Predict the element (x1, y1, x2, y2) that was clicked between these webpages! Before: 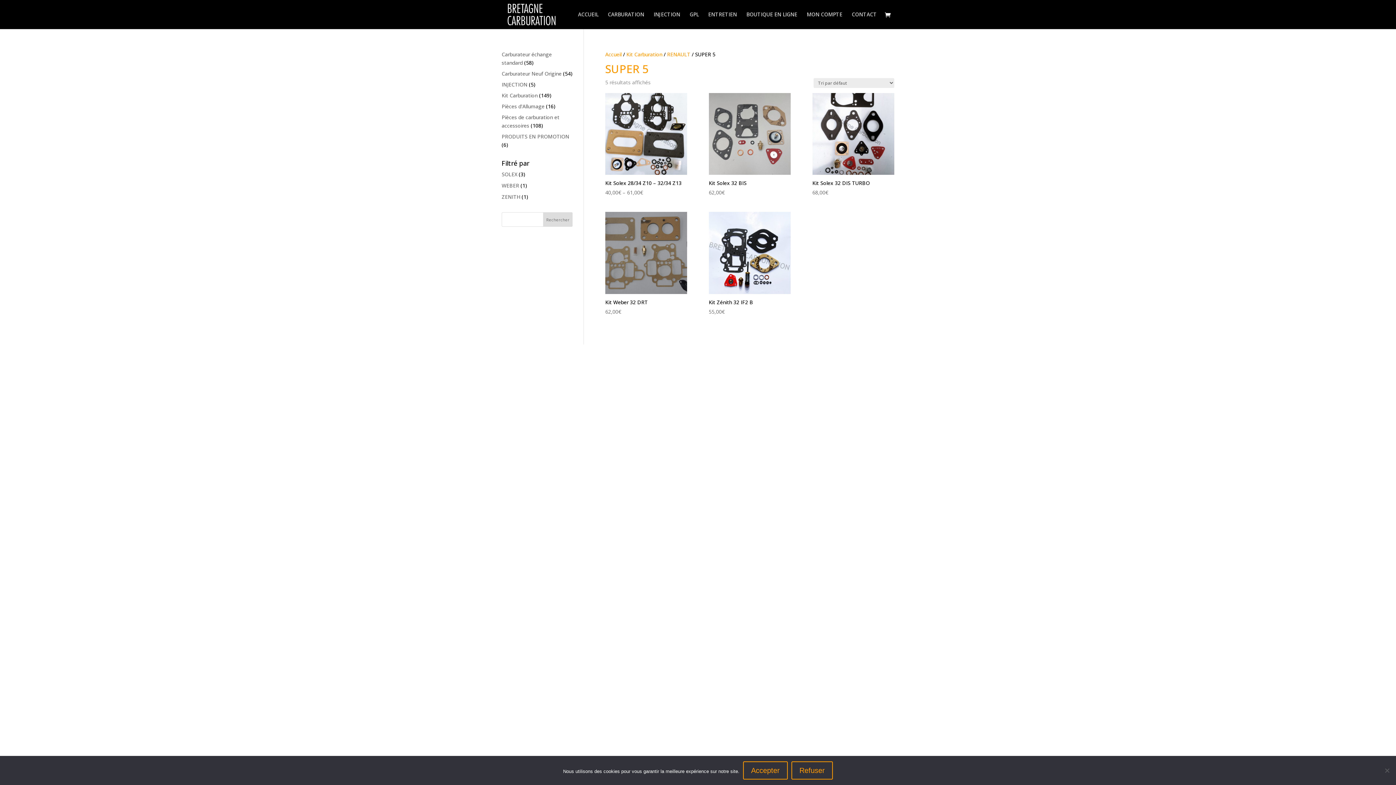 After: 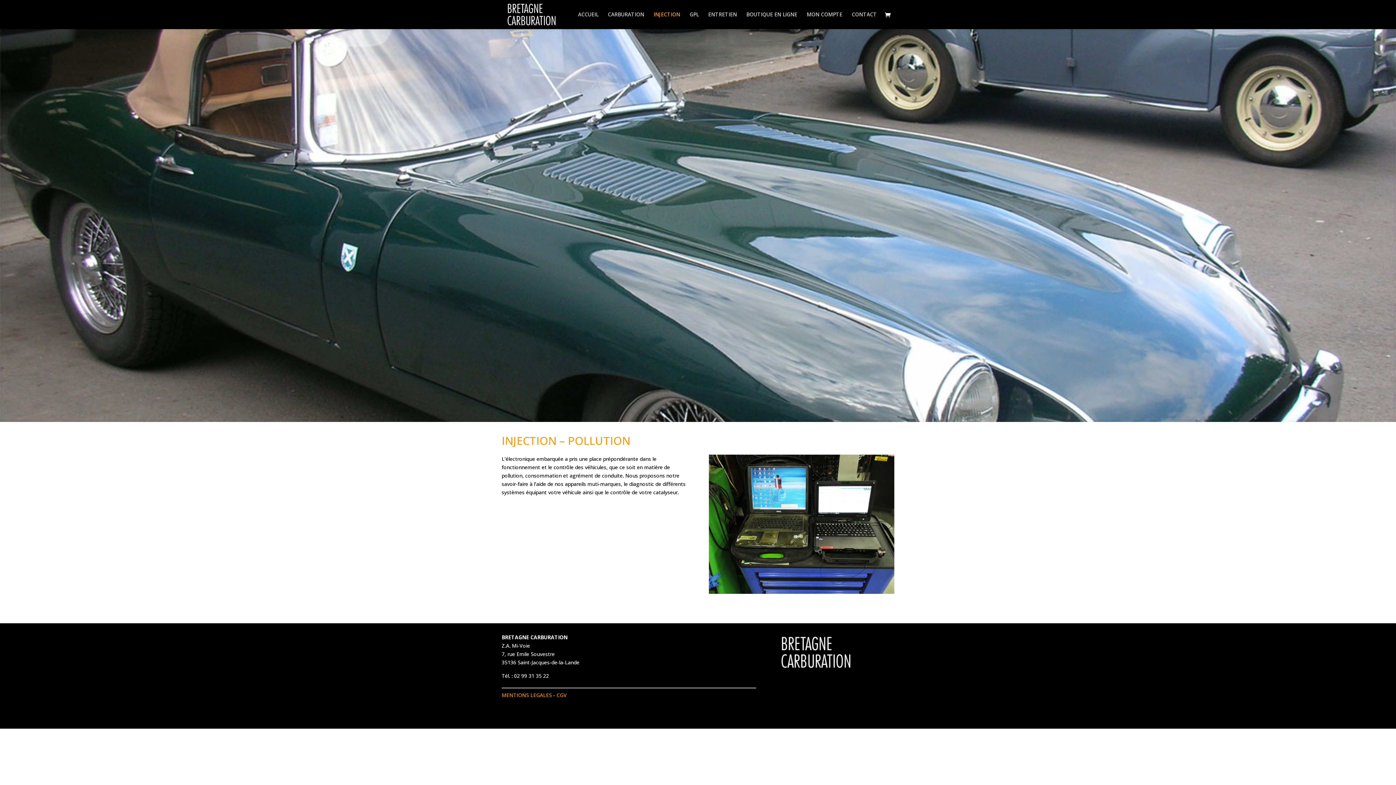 Action: bbox: (653, 12, 680, 29) label: INJECTION